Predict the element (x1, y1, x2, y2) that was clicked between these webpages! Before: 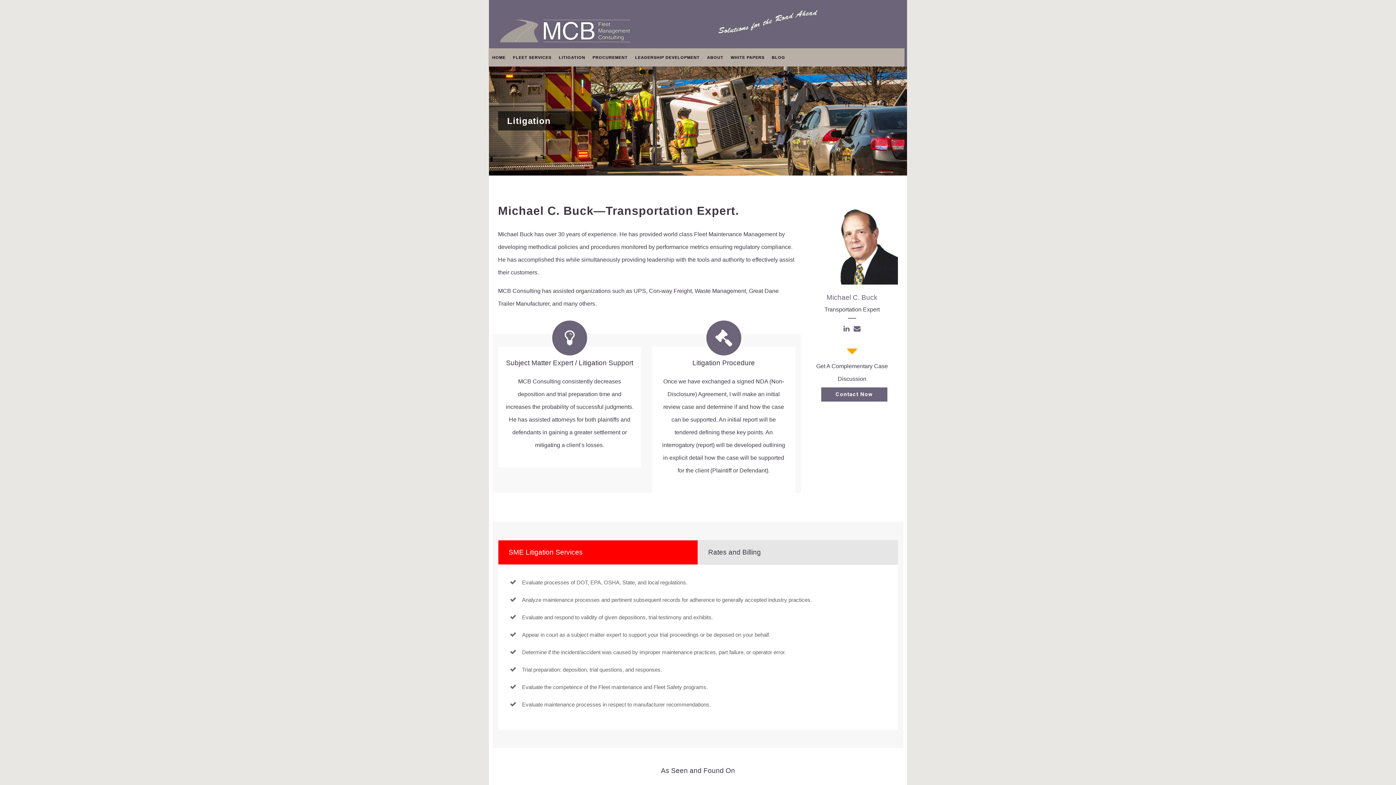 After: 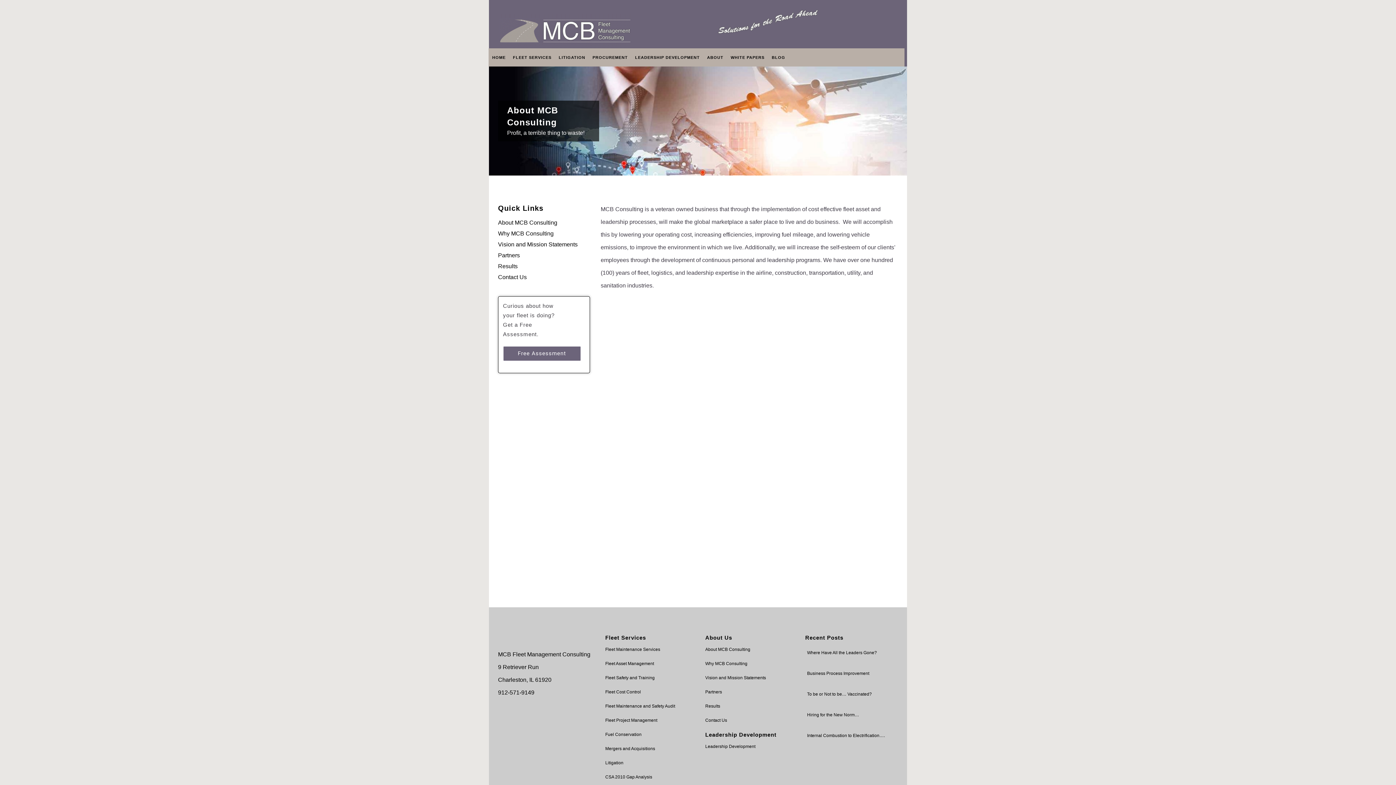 Action: bbox: (703, 48, 727, 66) label: ABOUT